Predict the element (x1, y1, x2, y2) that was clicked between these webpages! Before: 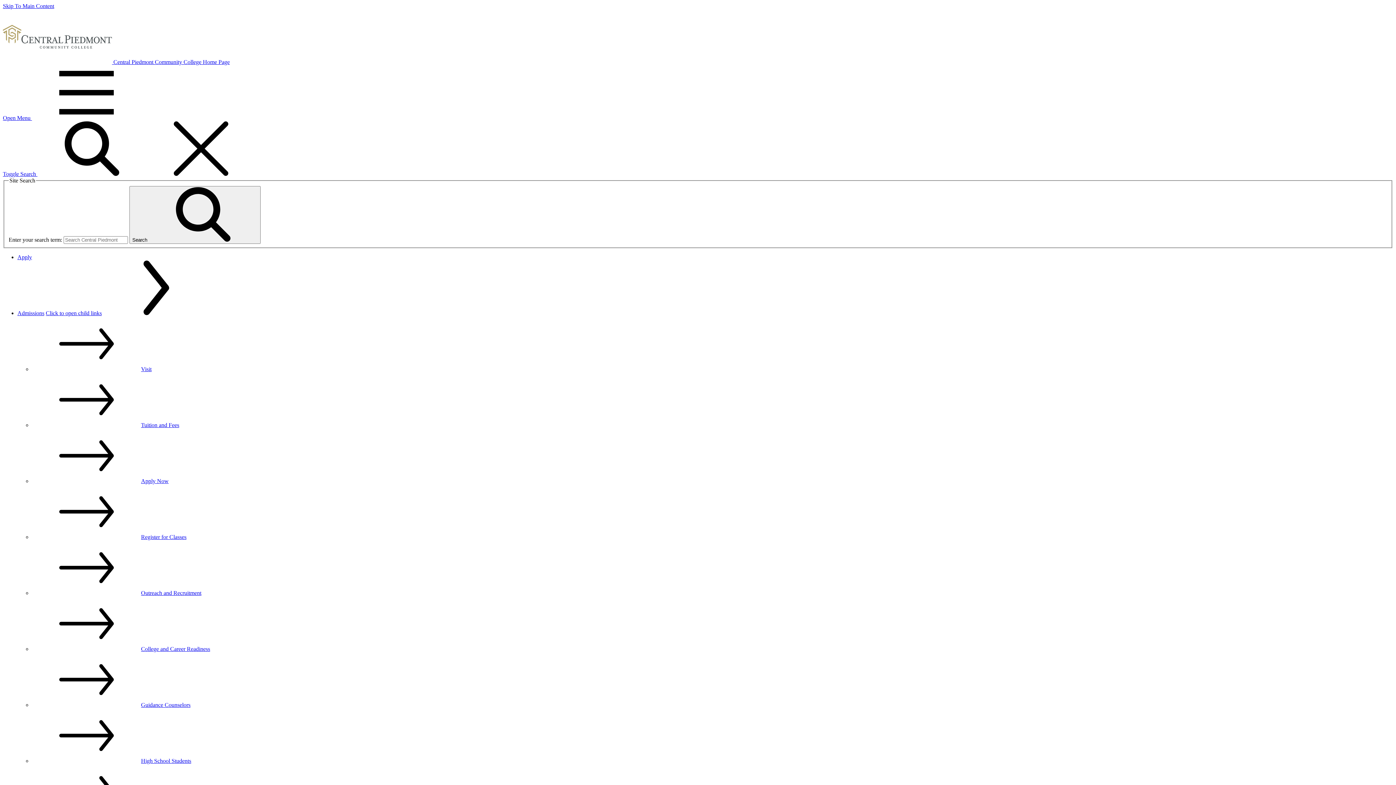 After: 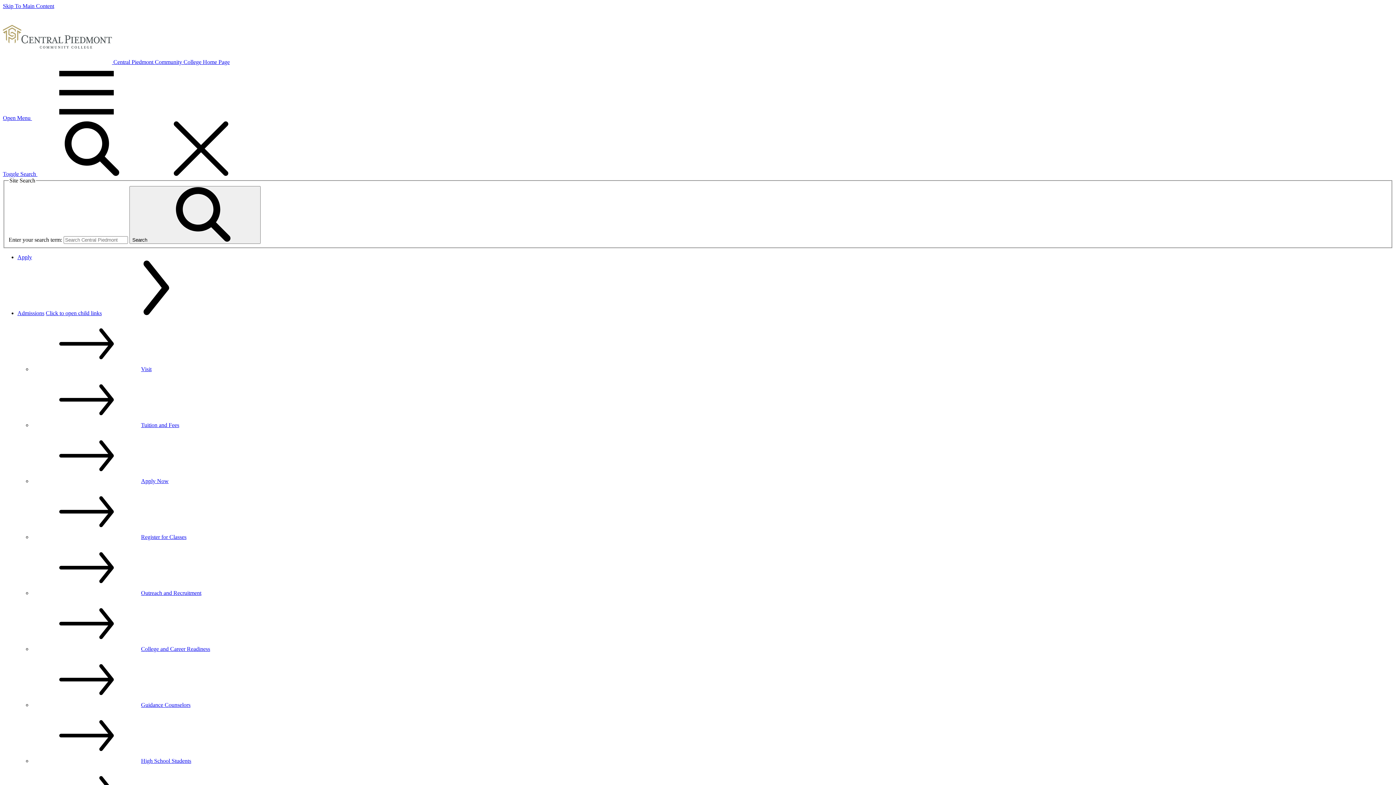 Action: label: Register for Classes bbox: (32, 534, 186, 540)